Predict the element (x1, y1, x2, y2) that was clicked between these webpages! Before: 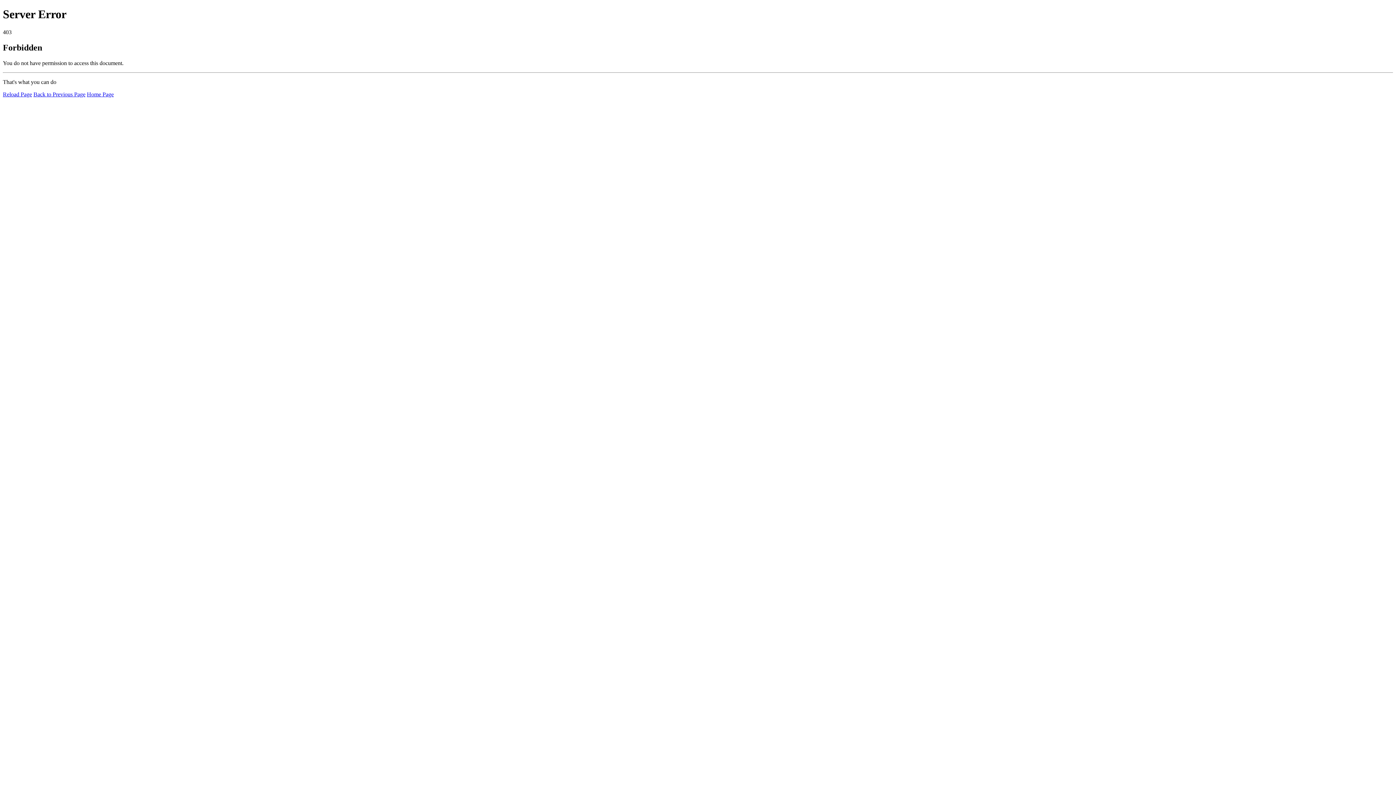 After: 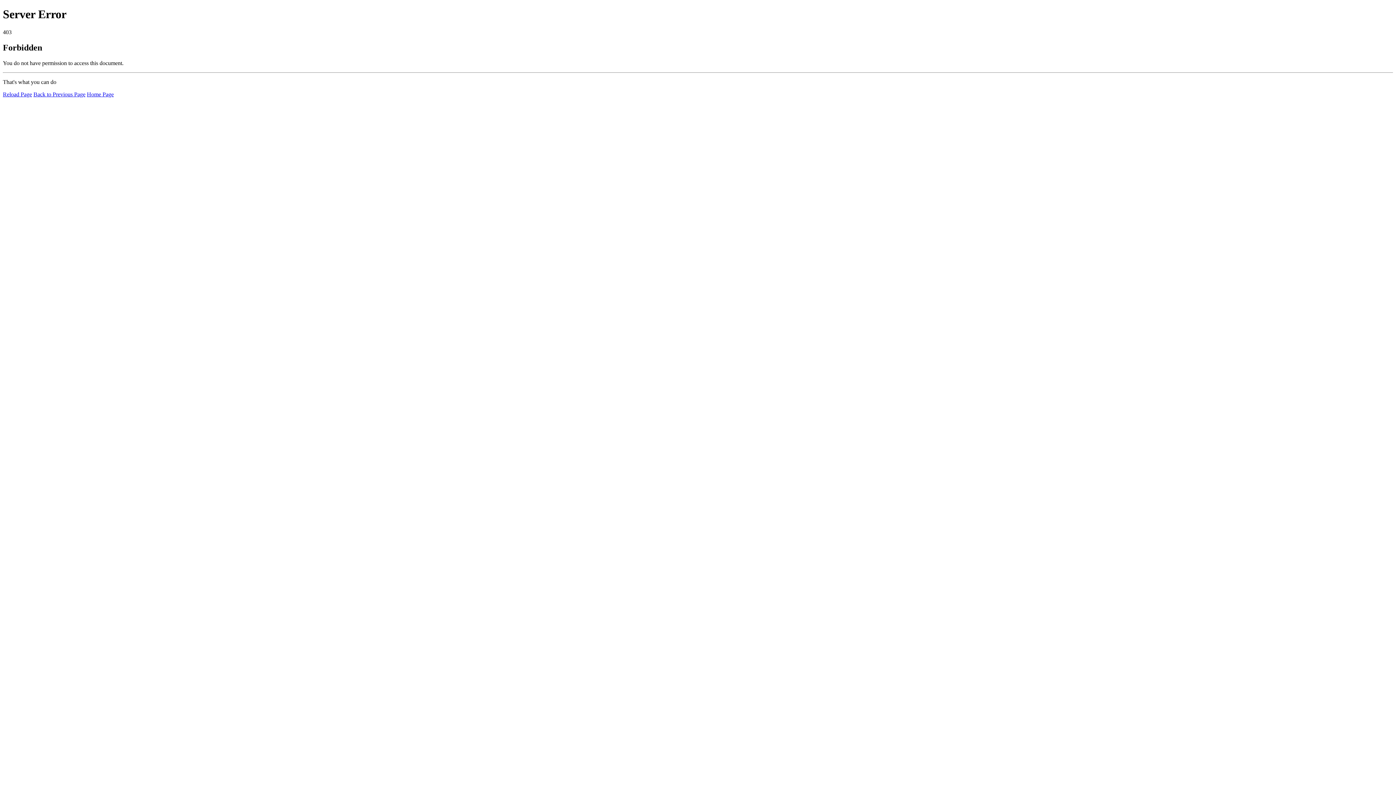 Action: label: Home Page bbox: (86, 91, 113, 97)